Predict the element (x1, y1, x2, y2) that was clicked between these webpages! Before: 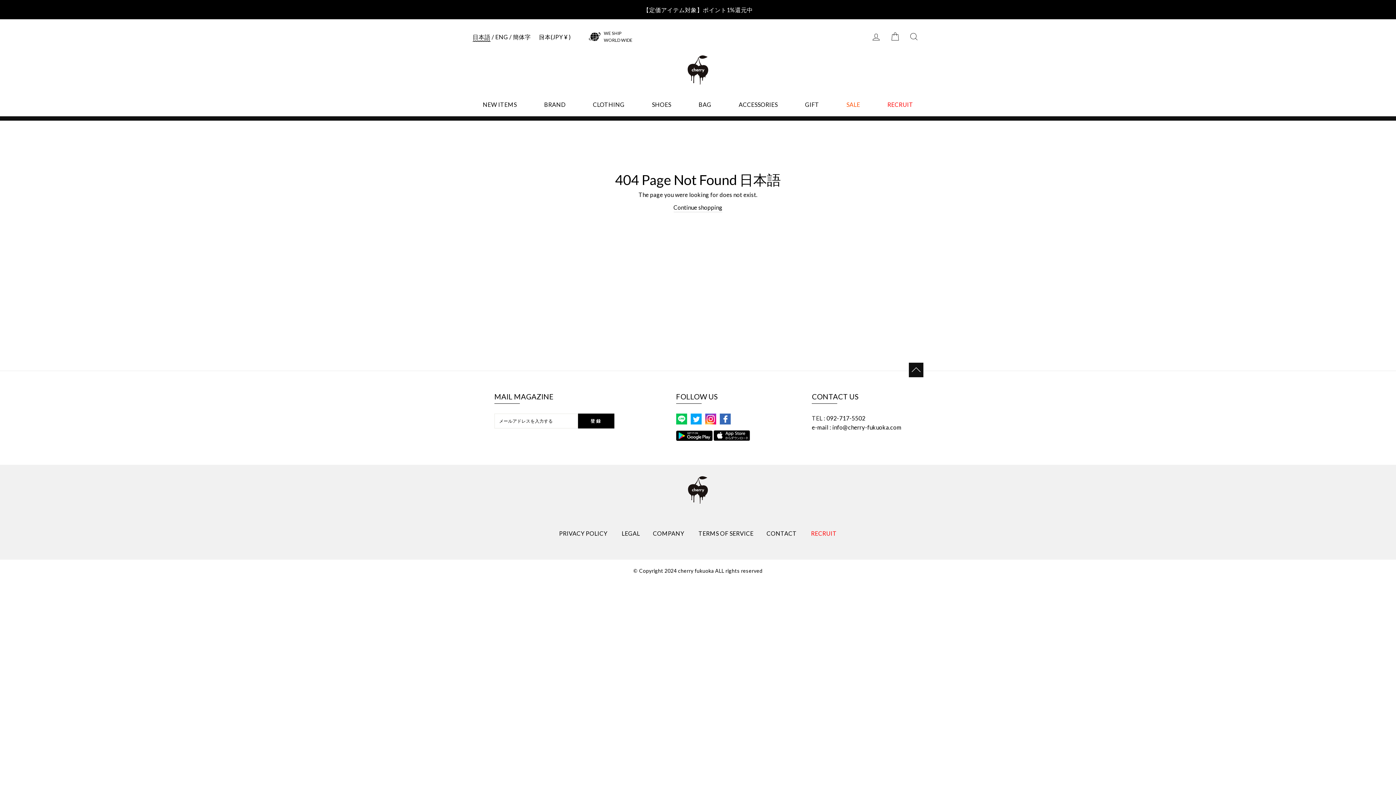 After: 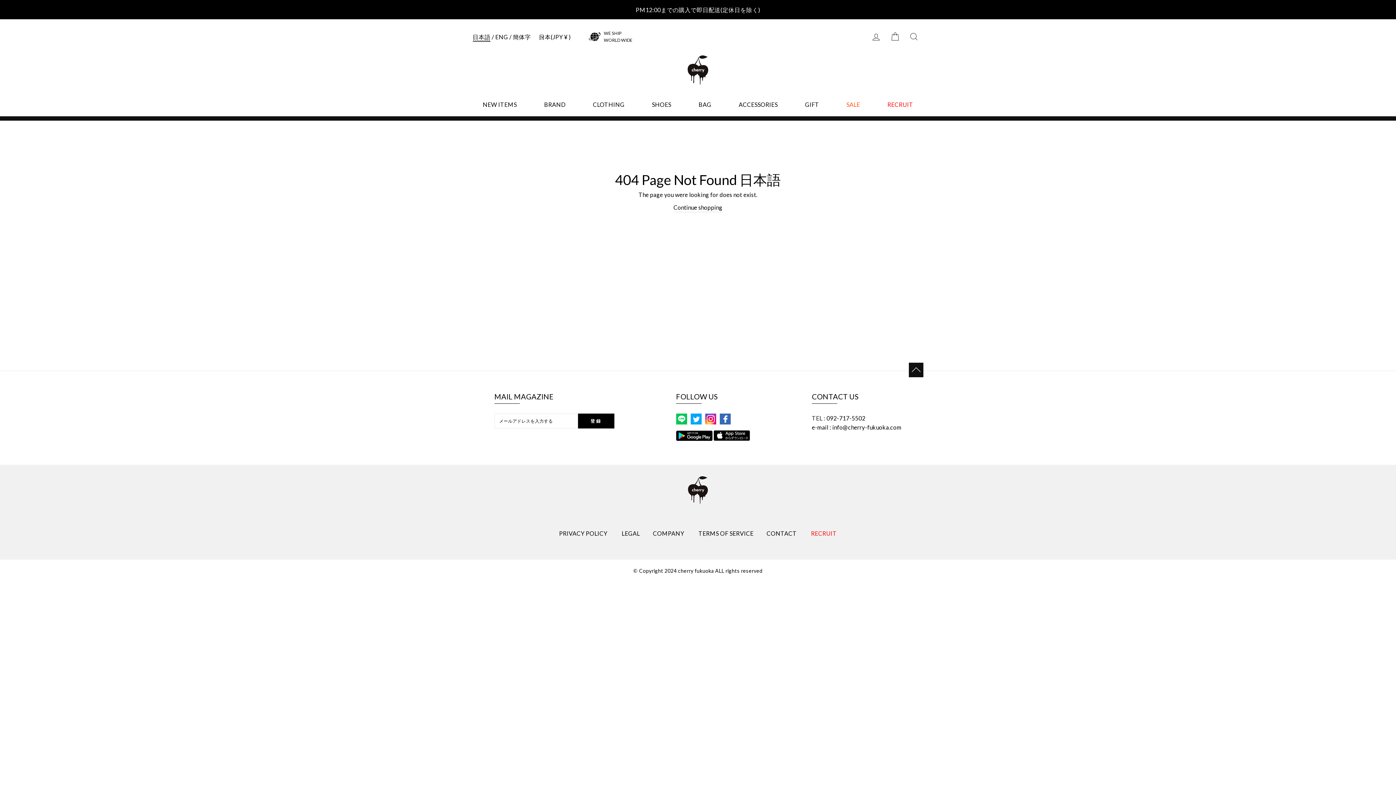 Action: bbox: (812, 423, 901, 430) label: e-mail : info@cherry-fukuoka.com